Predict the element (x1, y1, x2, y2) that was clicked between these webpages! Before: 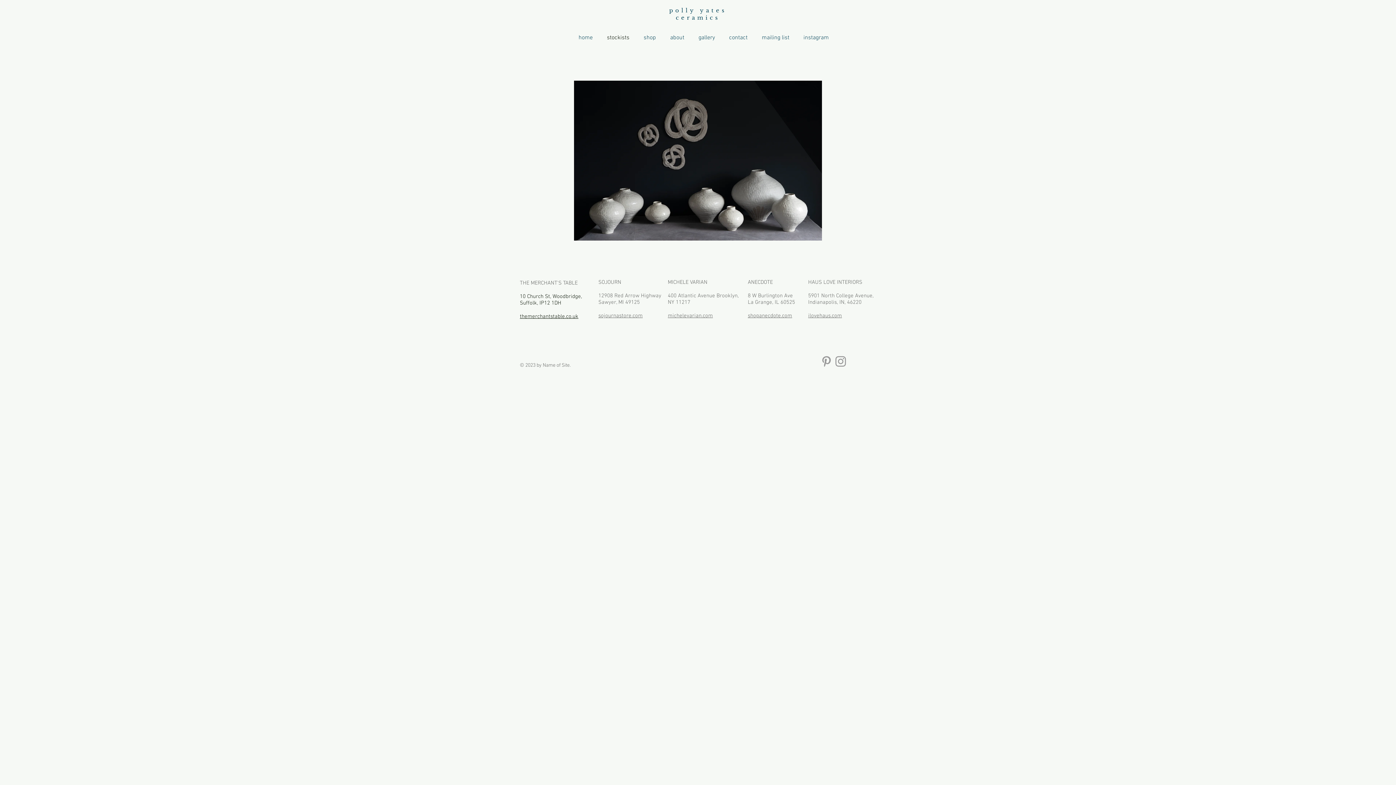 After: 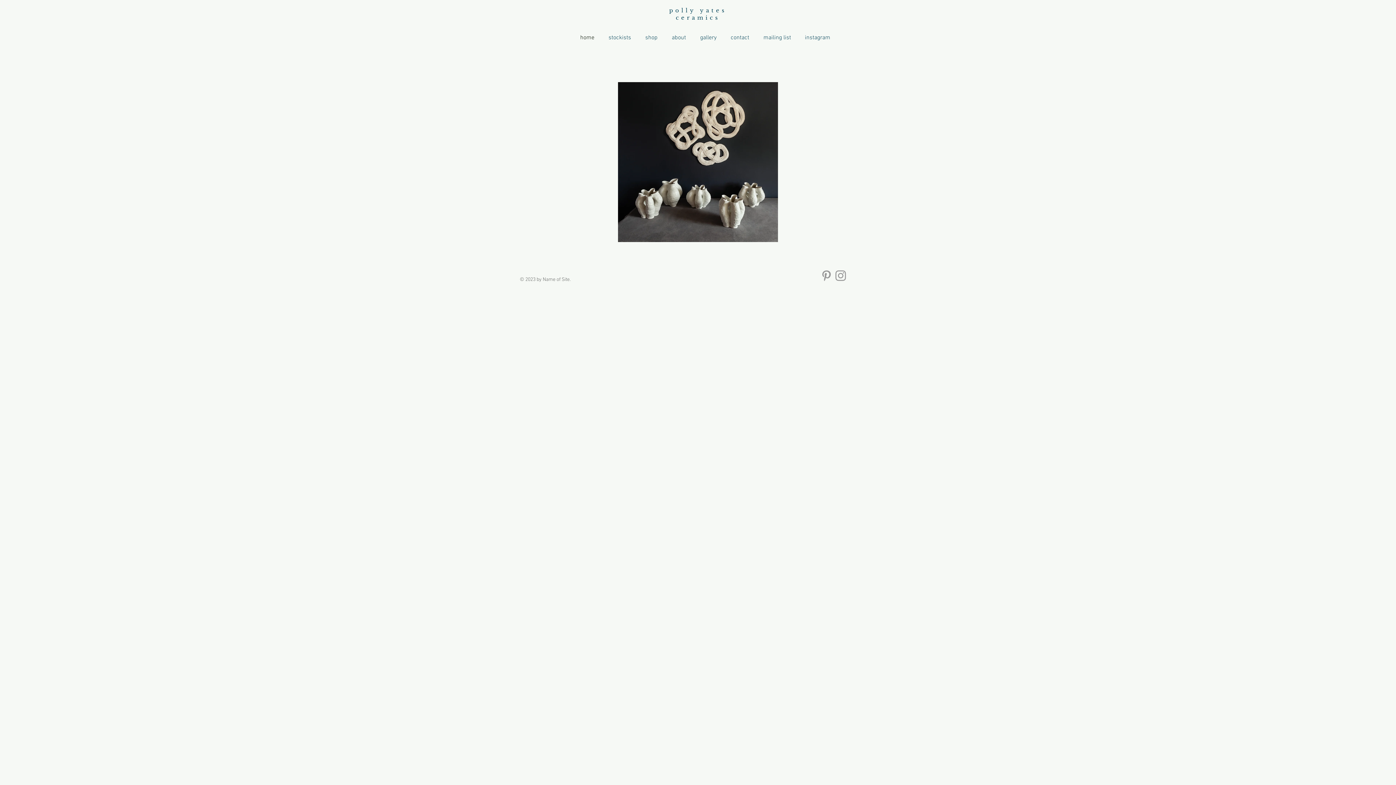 Action: label: home bbox: (571, 30, 600, 45)